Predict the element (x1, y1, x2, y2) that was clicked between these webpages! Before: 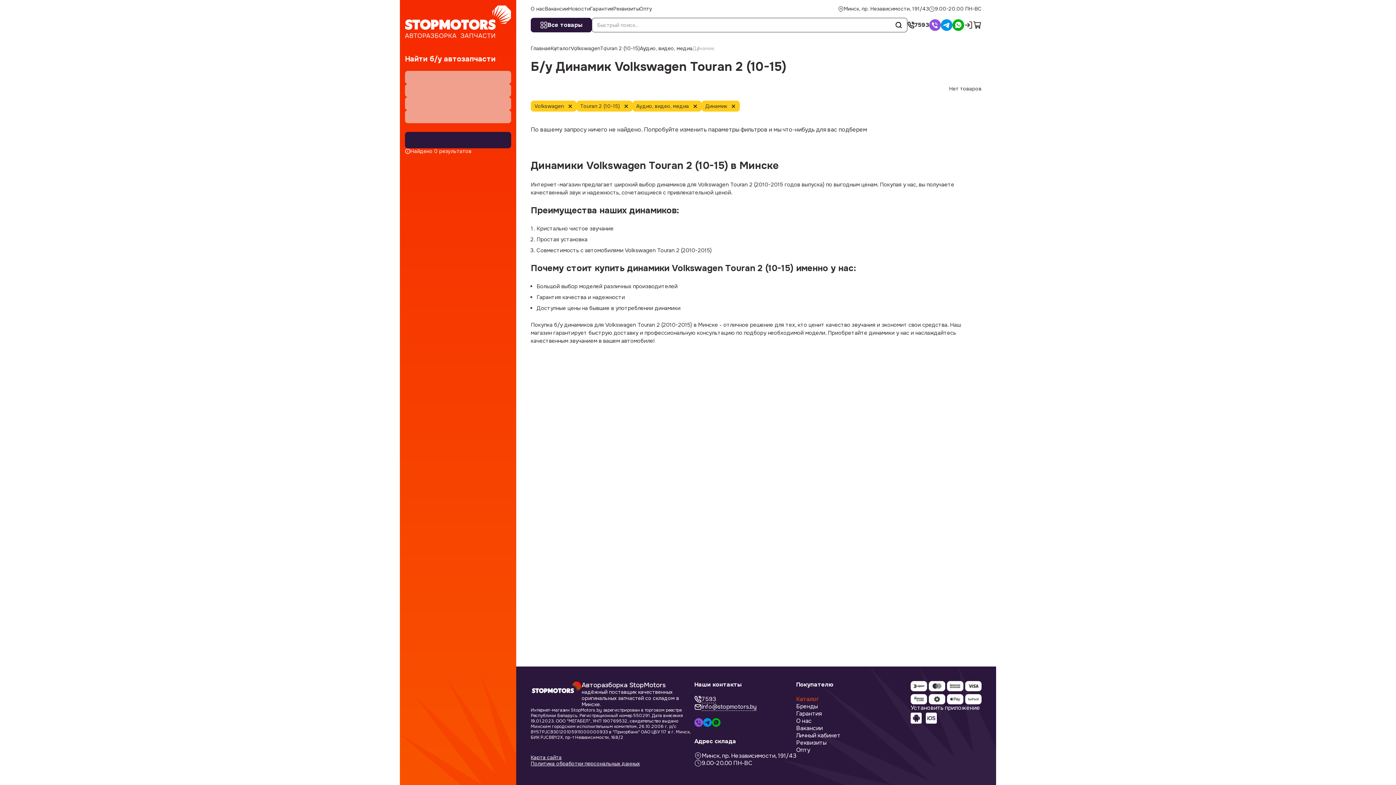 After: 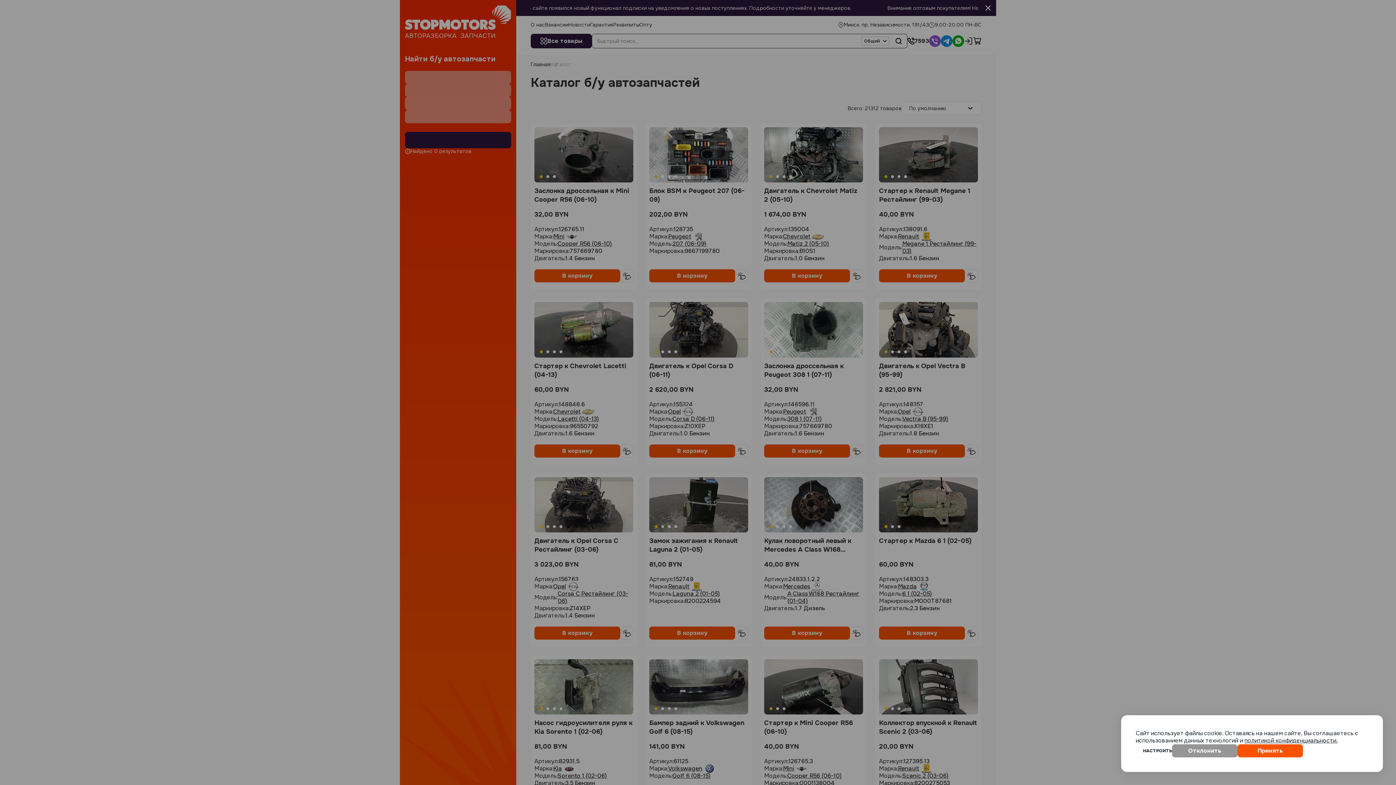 Action: bbox: (530, 17, 592, 32) label: Все товары